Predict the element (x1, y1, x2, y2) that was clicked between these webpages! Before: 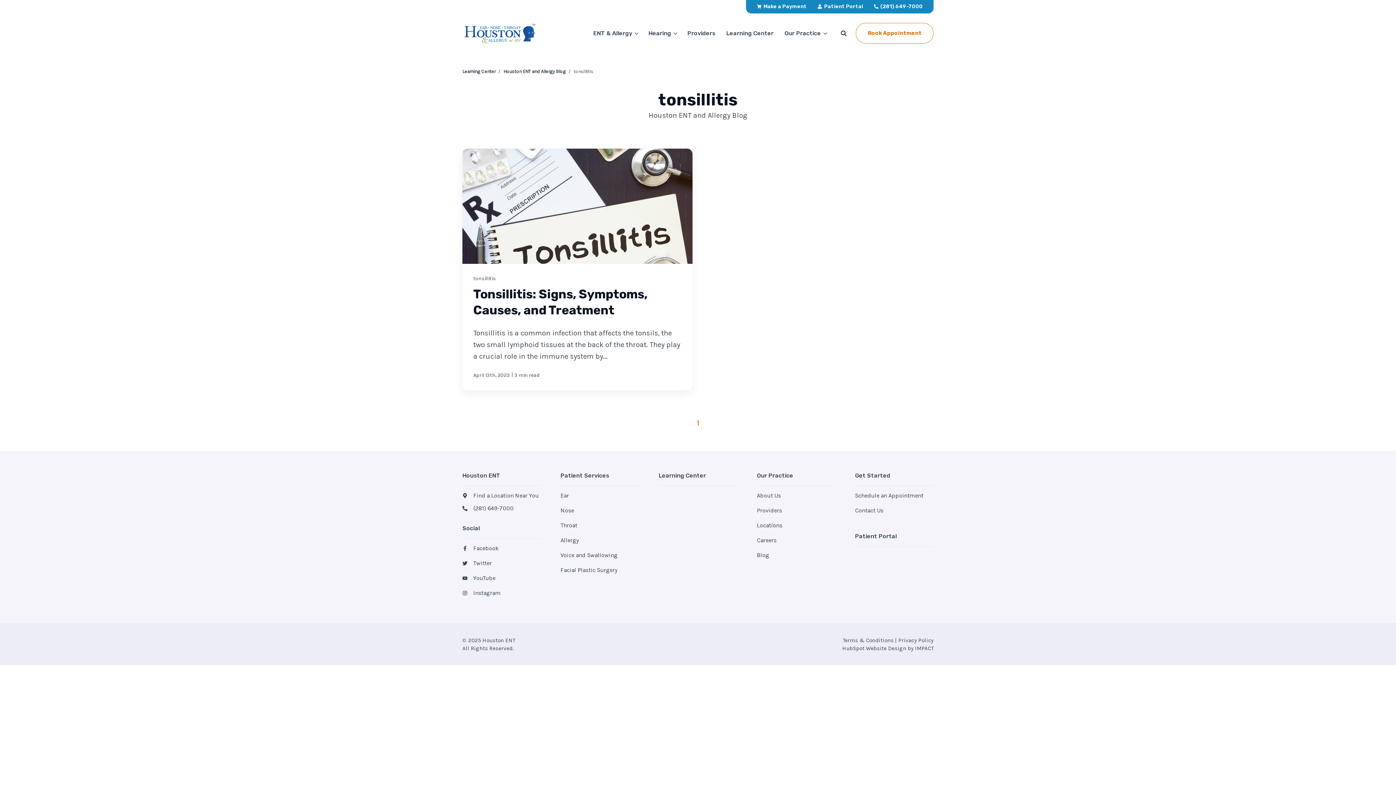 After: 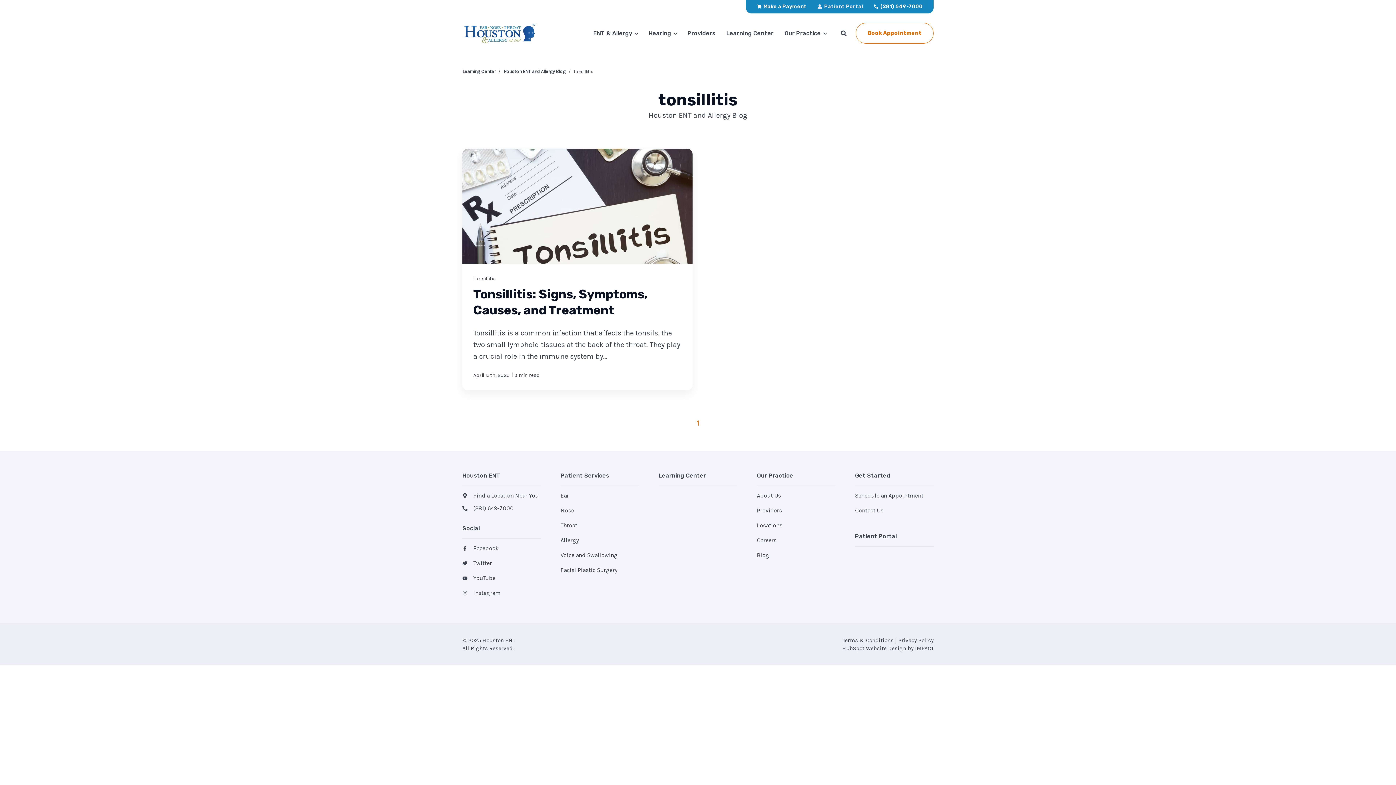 Action: bbox: (812, 0, 868, 13) label:  Patient Portal